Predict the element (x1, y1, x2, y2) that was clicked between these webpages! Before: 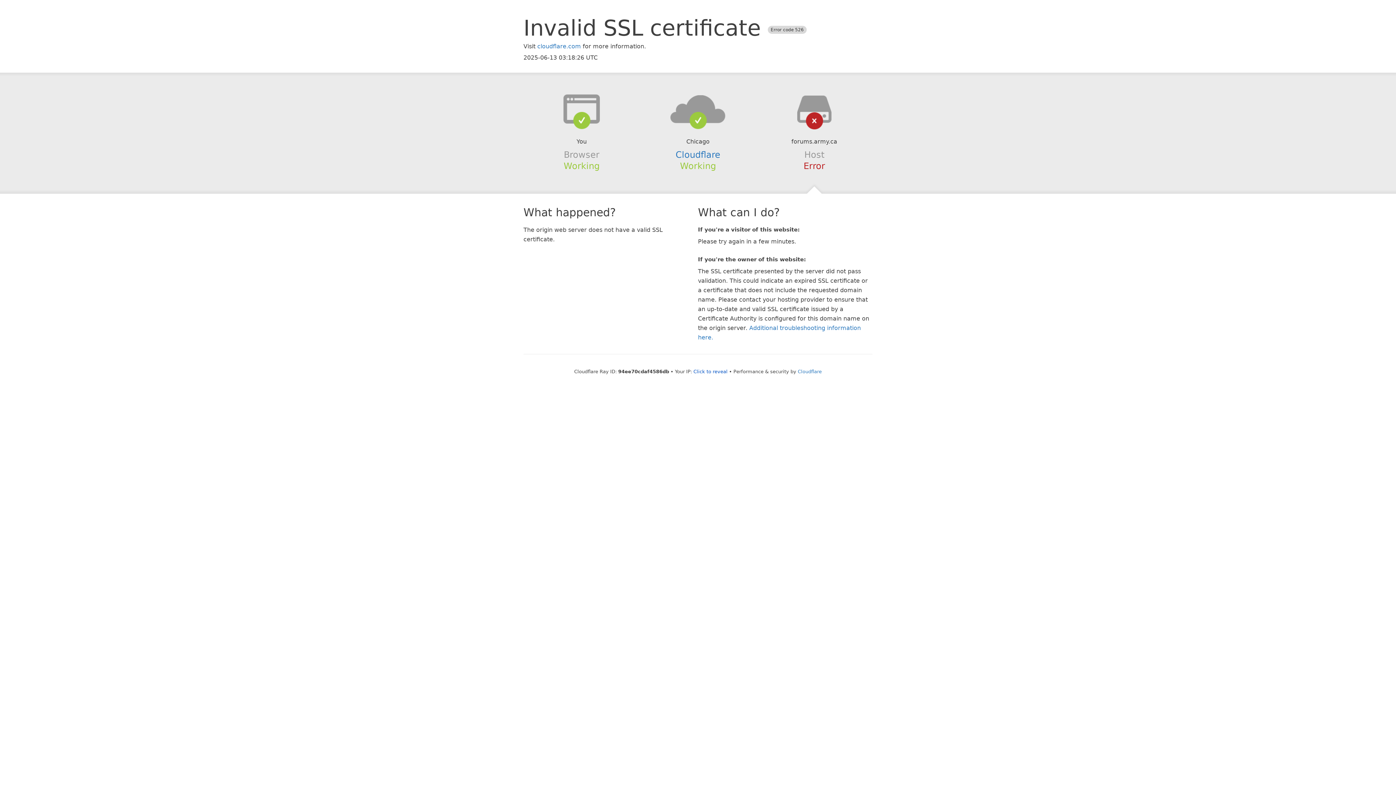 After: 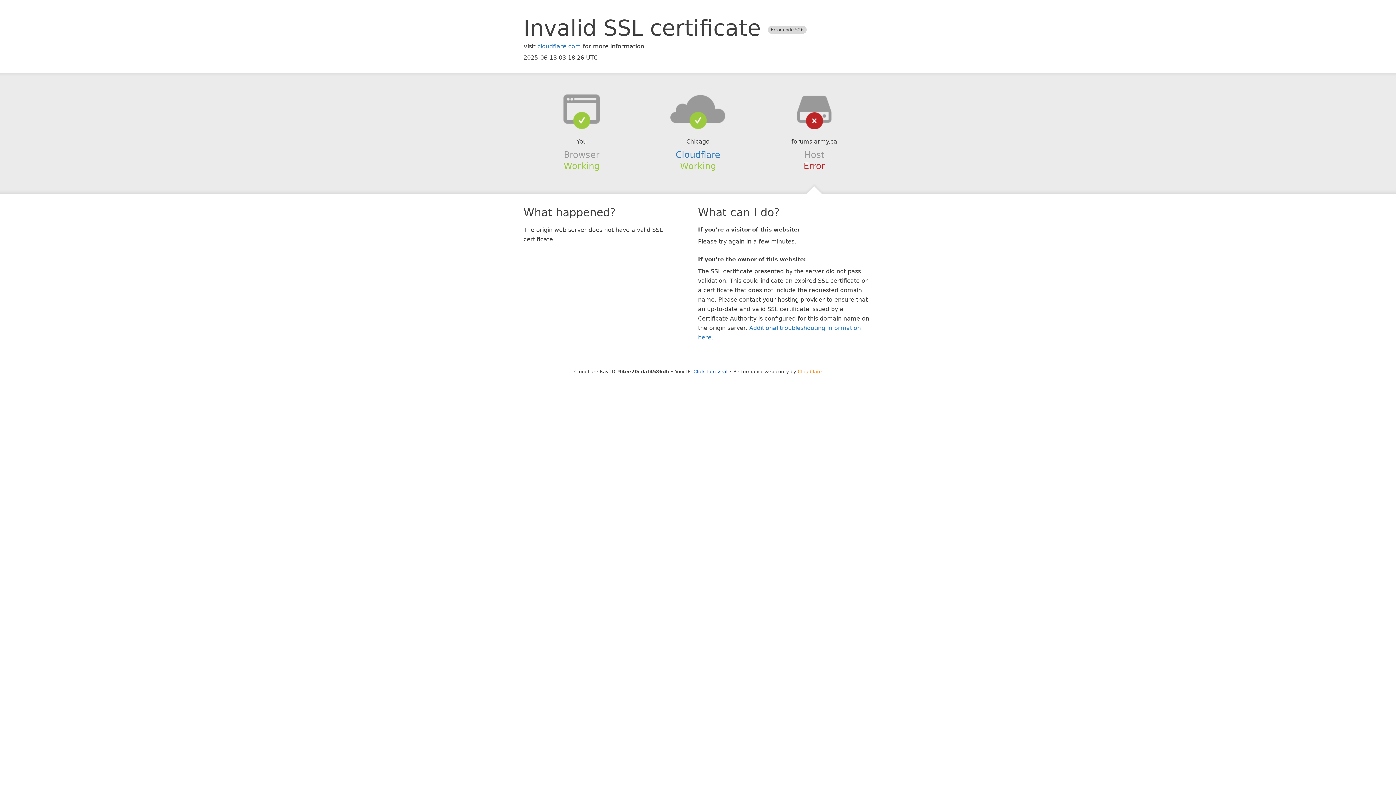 Action: bbox: (798, 368, 822, 374) label: Cloudflare